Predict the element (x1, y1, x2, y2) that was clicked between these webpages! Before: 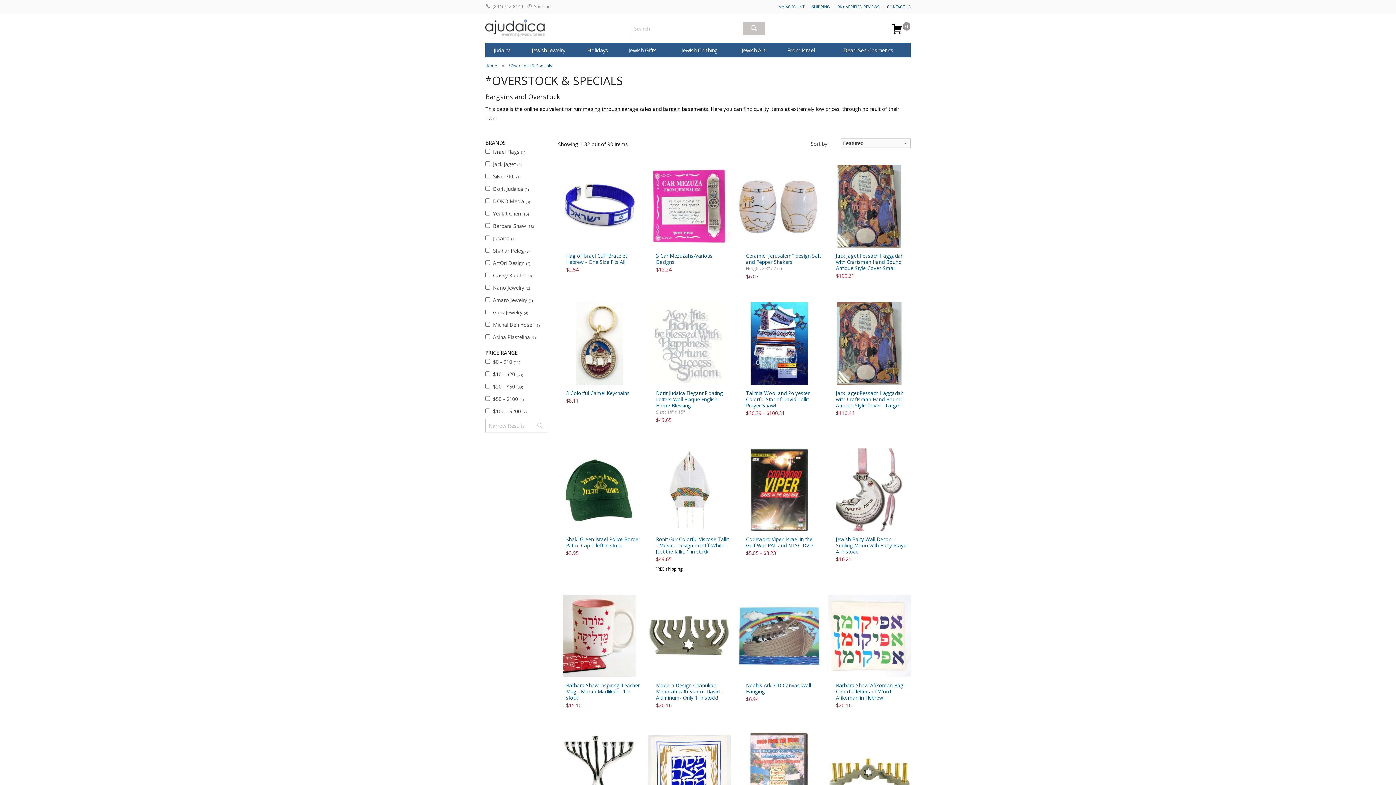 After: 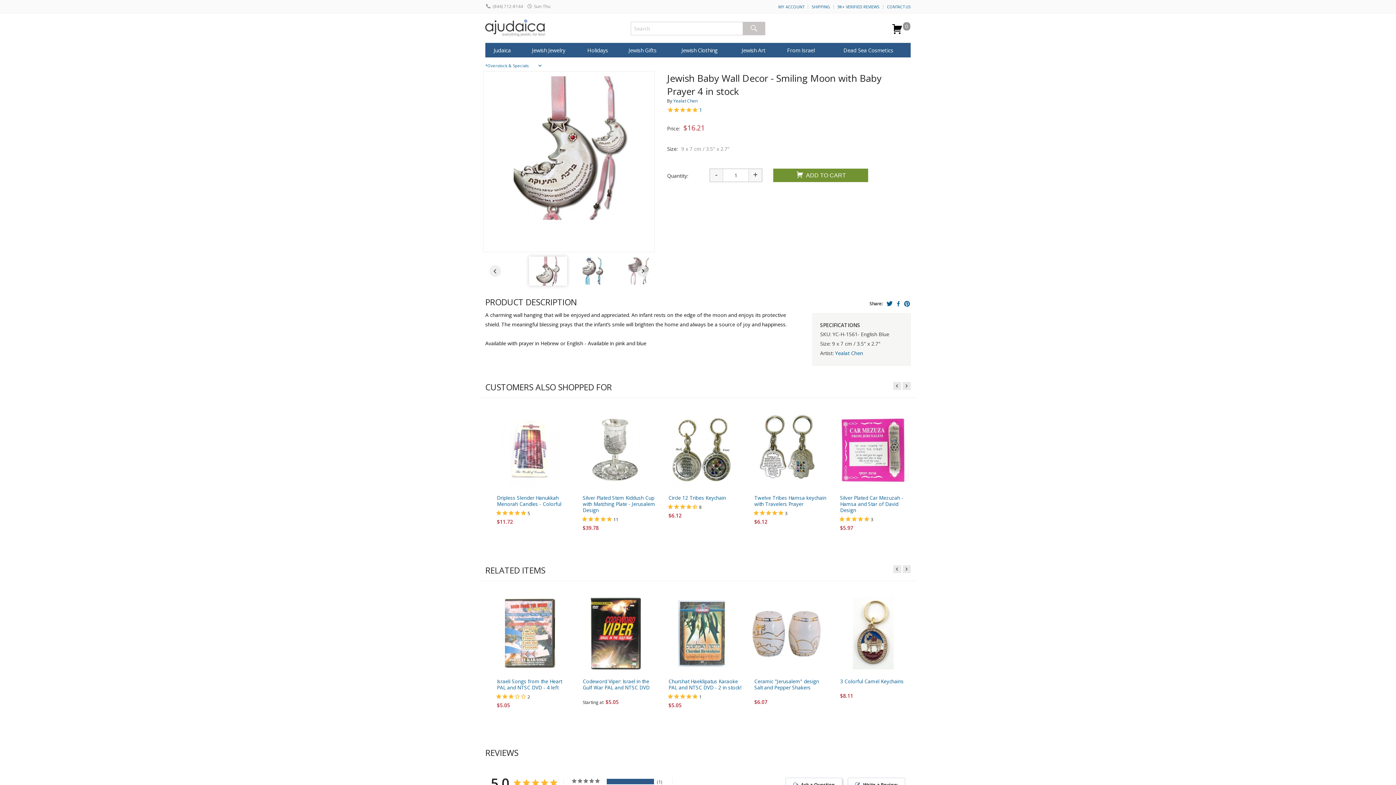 Action: bbox: (828, 448, 910, 531)